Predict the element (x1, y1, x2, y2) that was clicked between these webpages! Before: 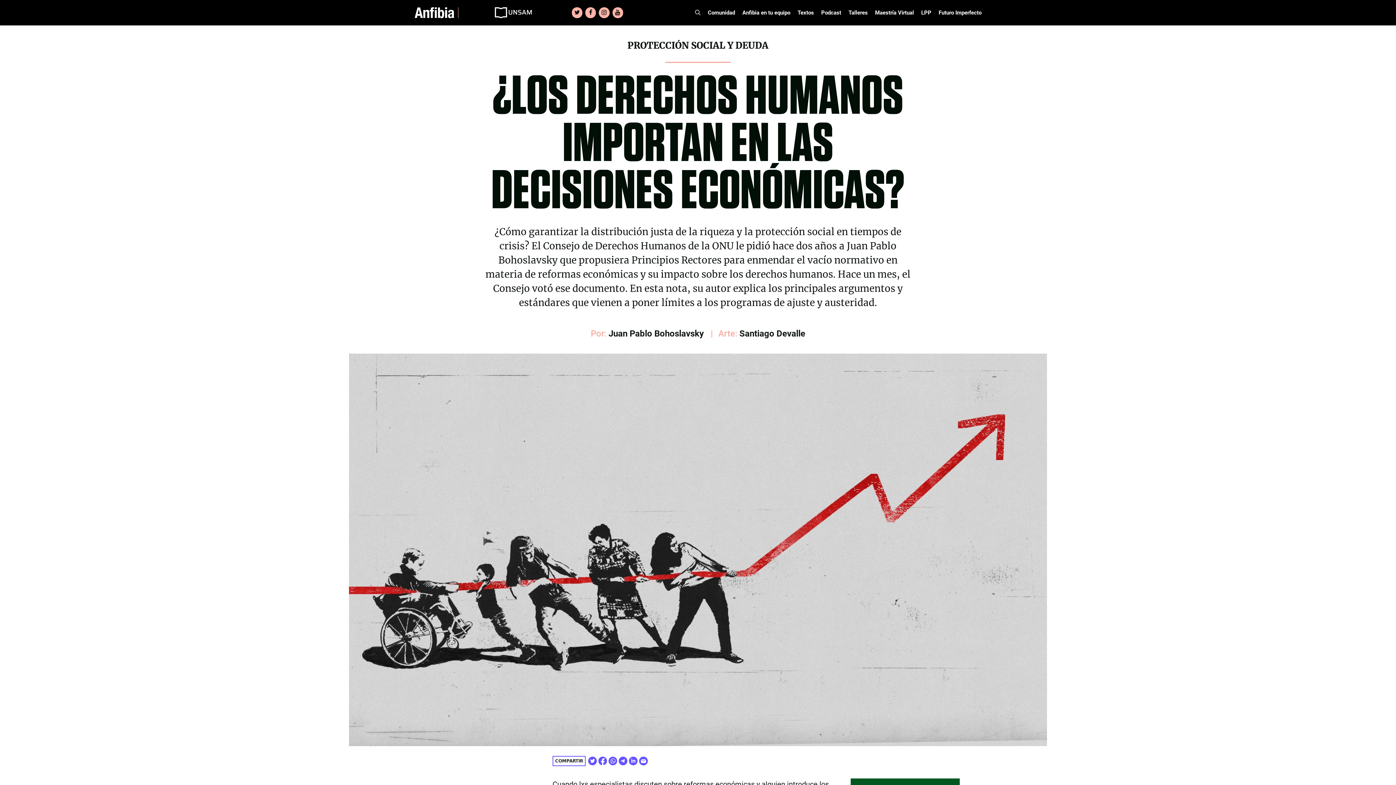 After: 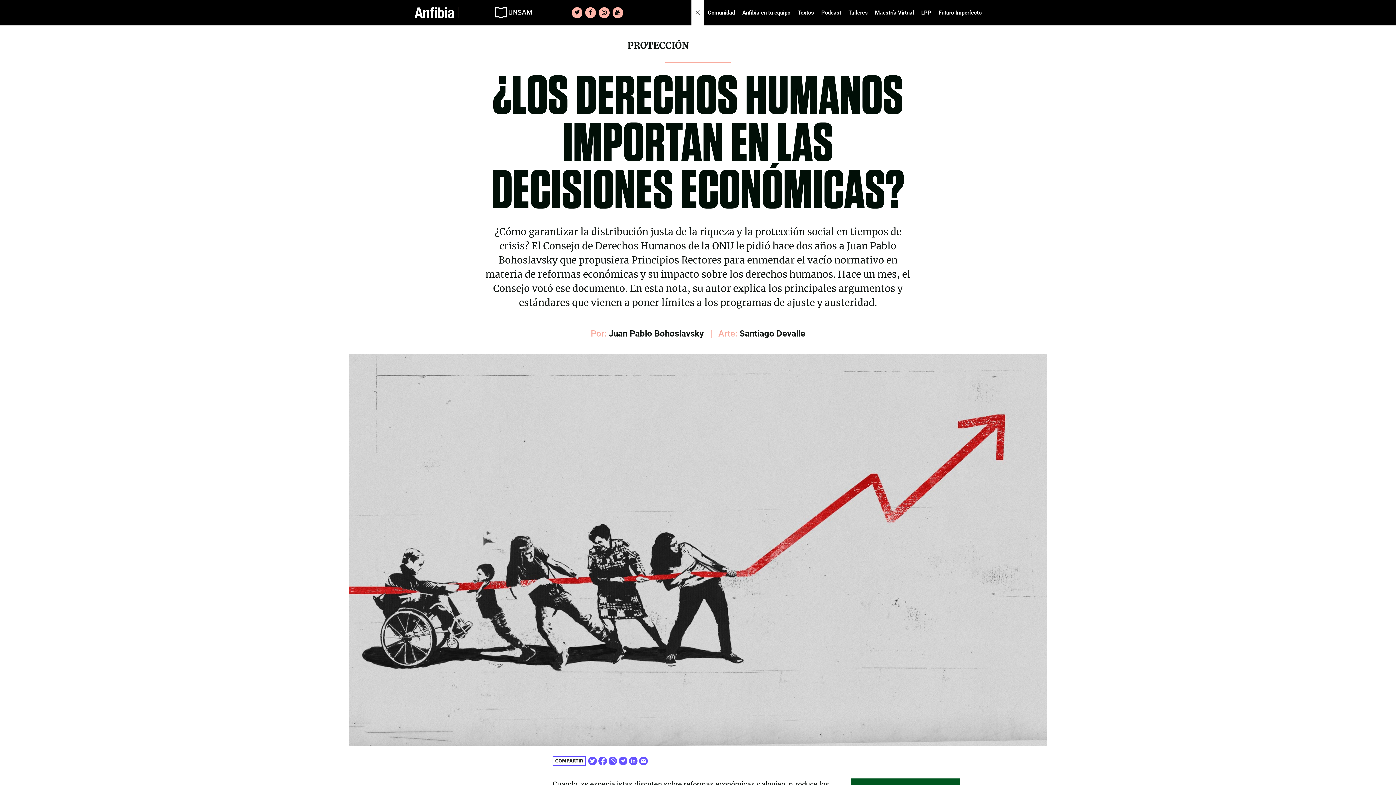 Action: bbox: (691, 0, 704, 25) label: Abrir la barra de búsqueda